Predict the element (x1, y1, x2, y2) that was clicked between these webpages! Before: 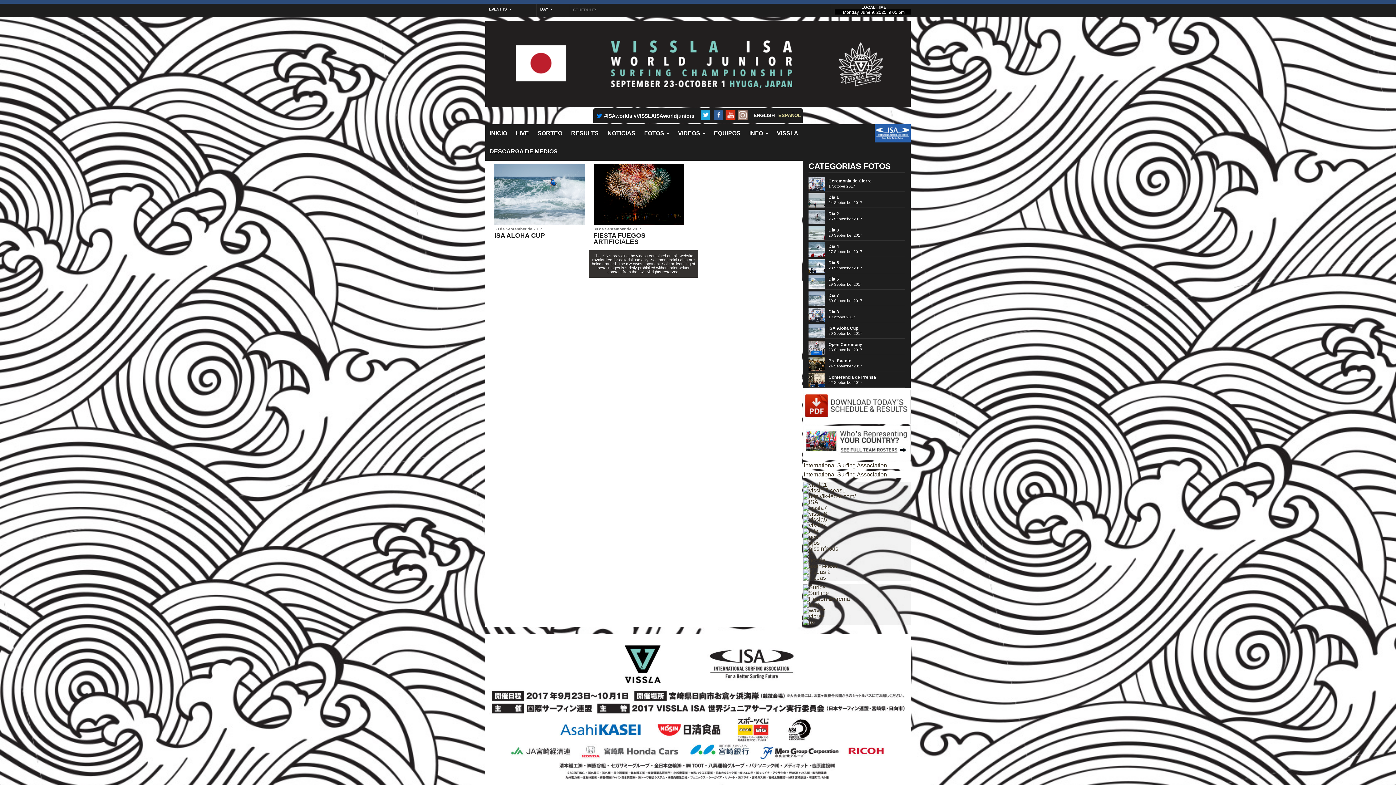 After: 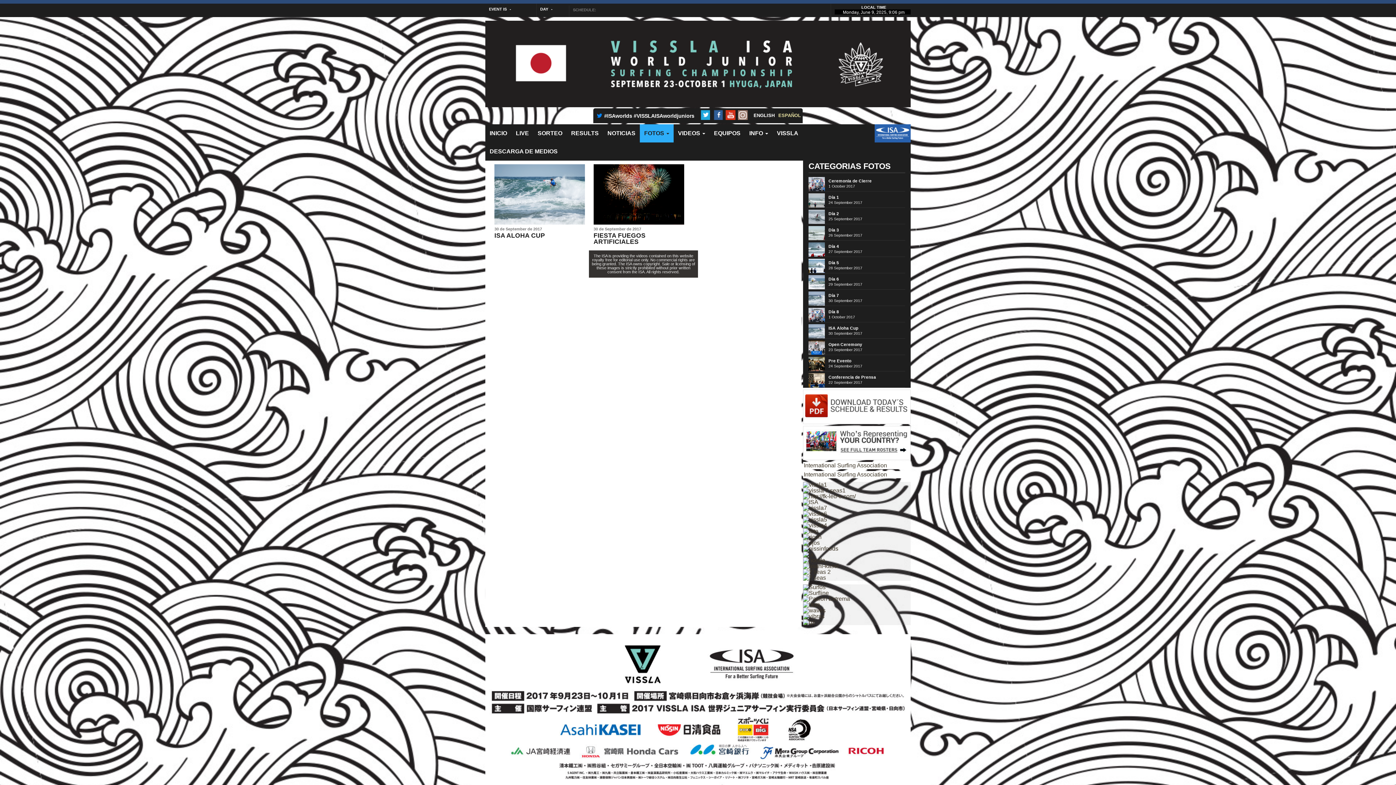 Action: bbox: (808, 289, 905, 306) label: Día 7

30 September 2017